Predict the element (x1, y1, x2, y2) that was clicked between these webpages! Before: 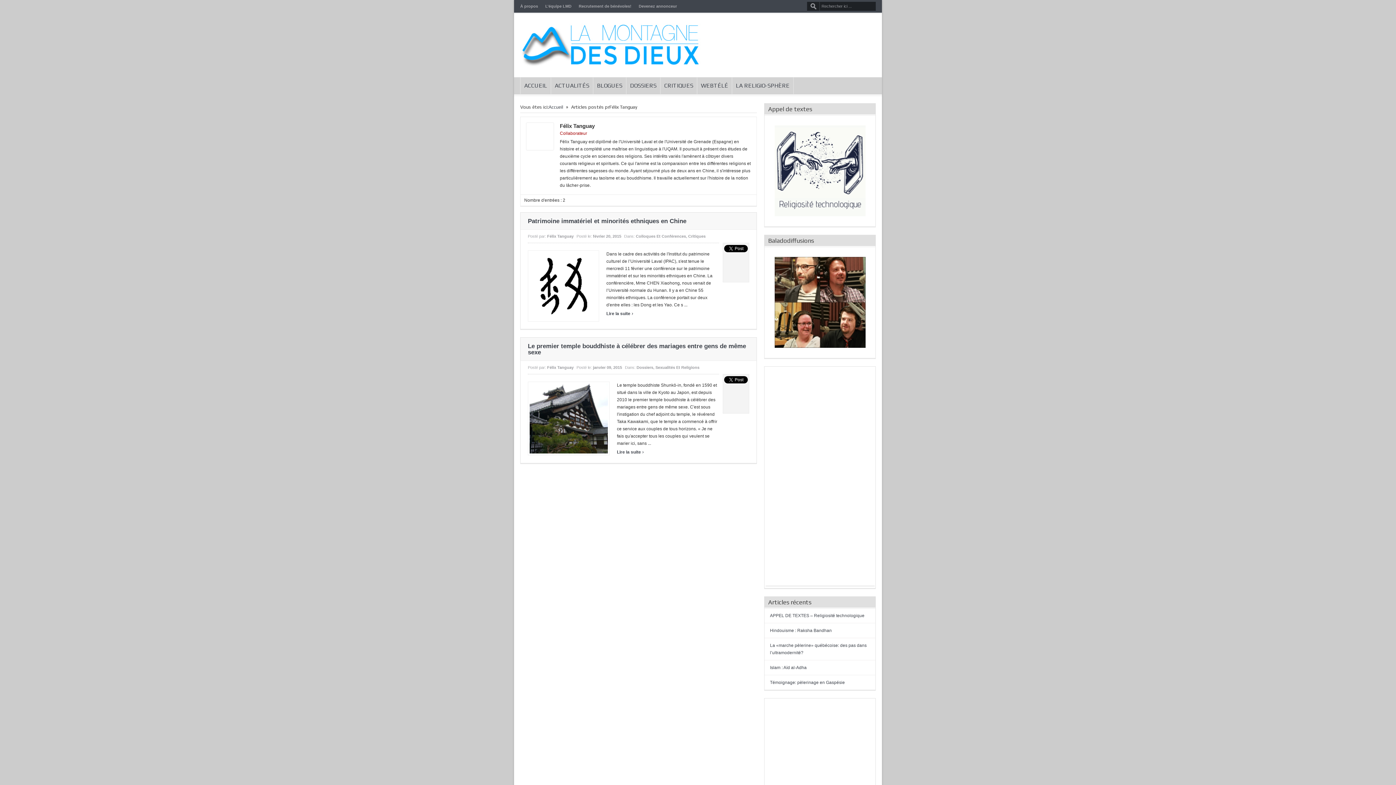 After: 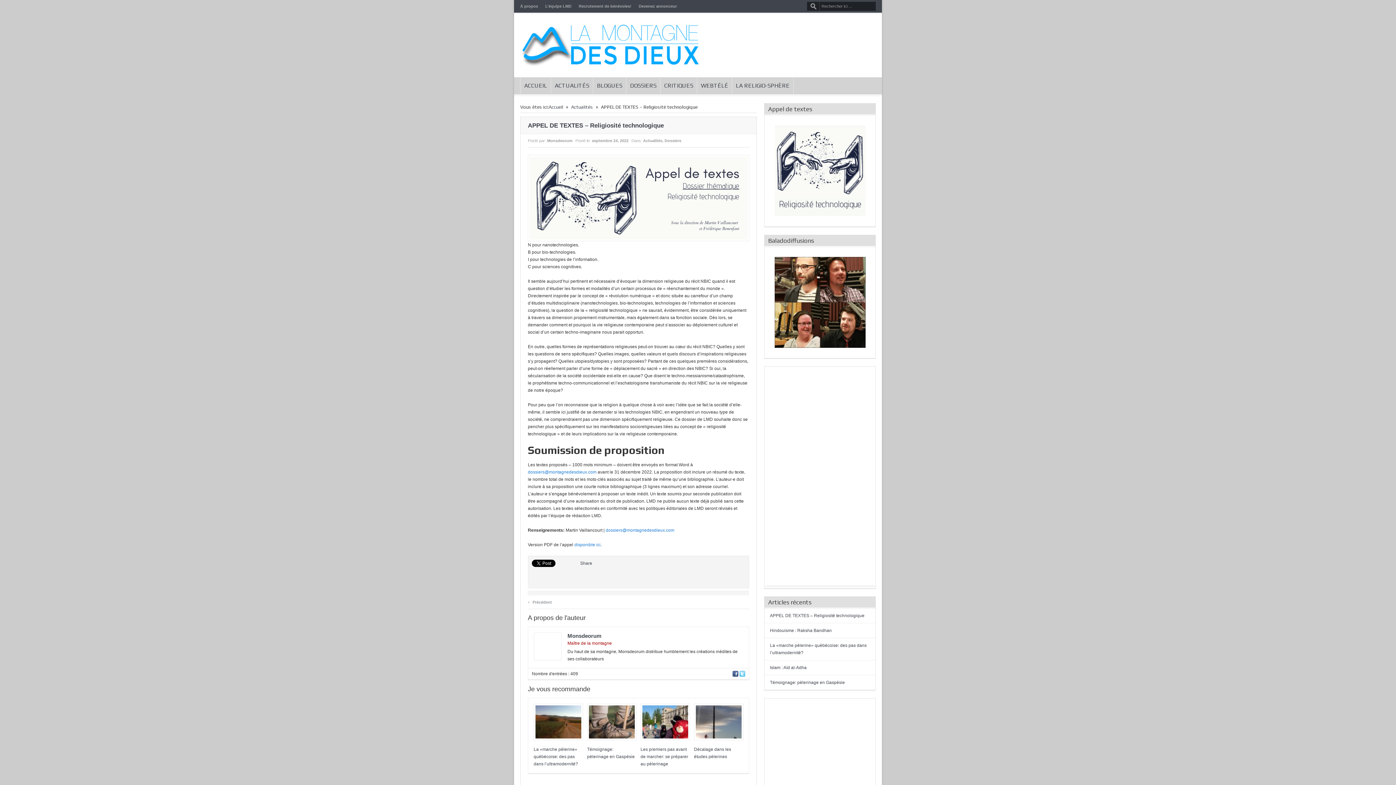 Action: label: APPEL DE TEXTES – Religiosité technologique bbox: (770, 613, 864, 618)